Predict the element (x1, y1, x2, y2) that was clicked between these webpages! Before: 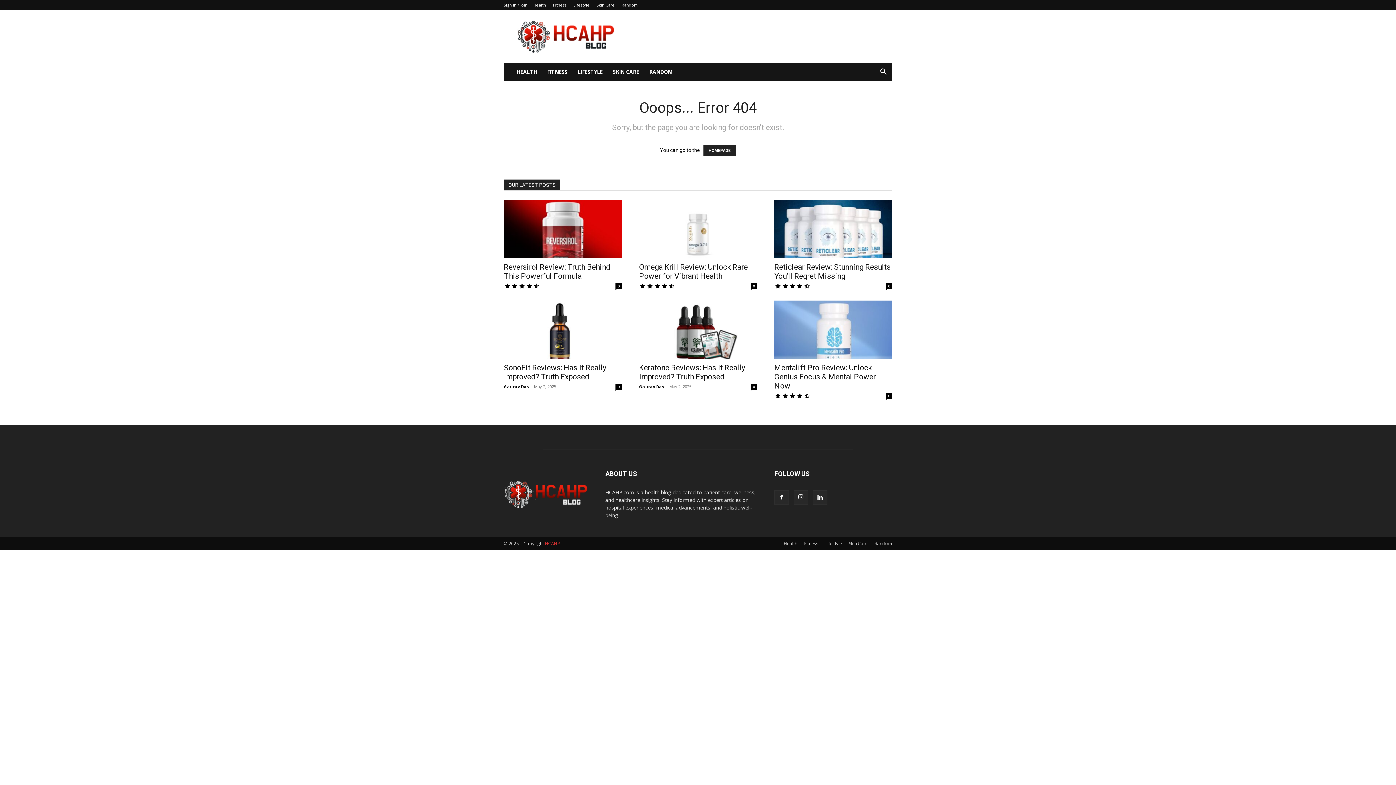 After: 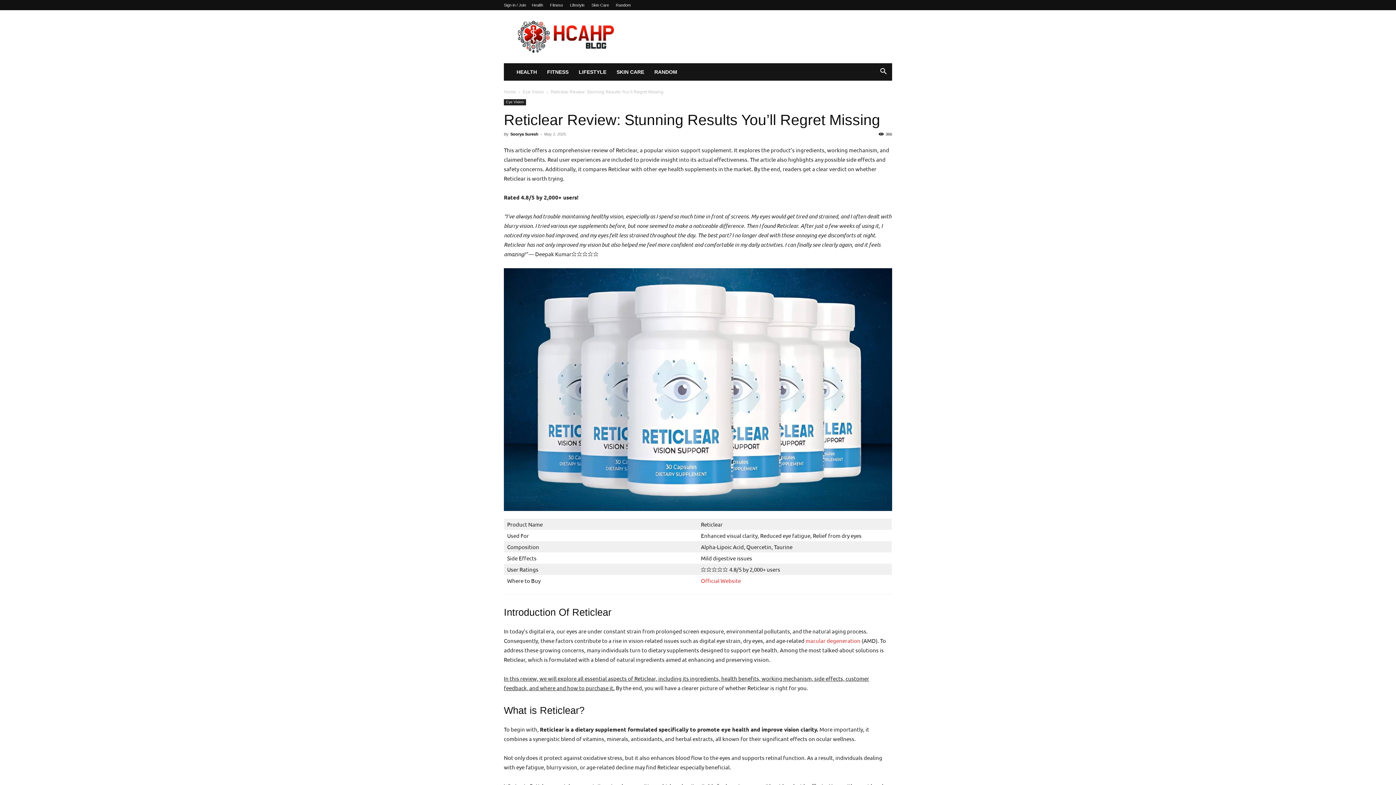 Action: label: Reticlear Review: Stunning Results You’ll Regret Missing bbox: (774, 262, 890, 280)